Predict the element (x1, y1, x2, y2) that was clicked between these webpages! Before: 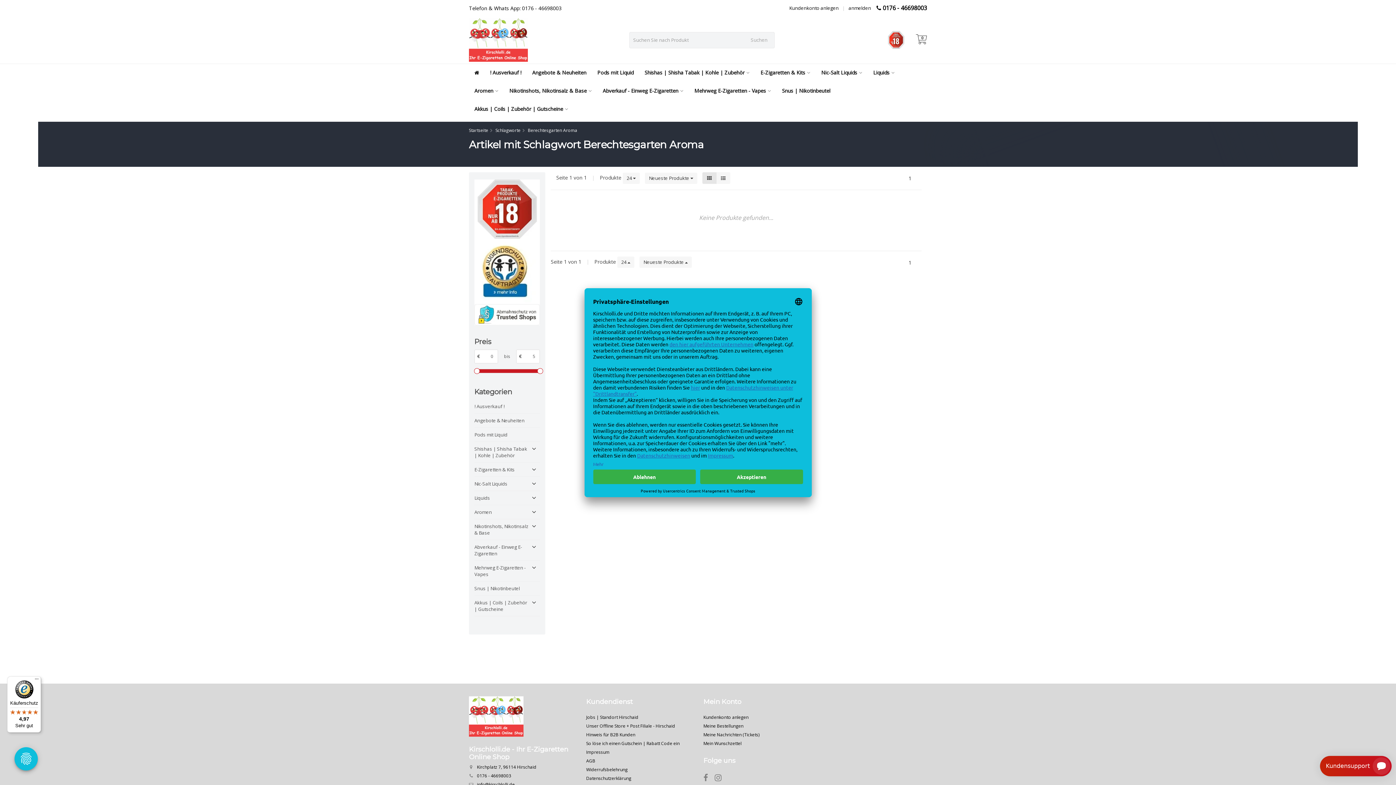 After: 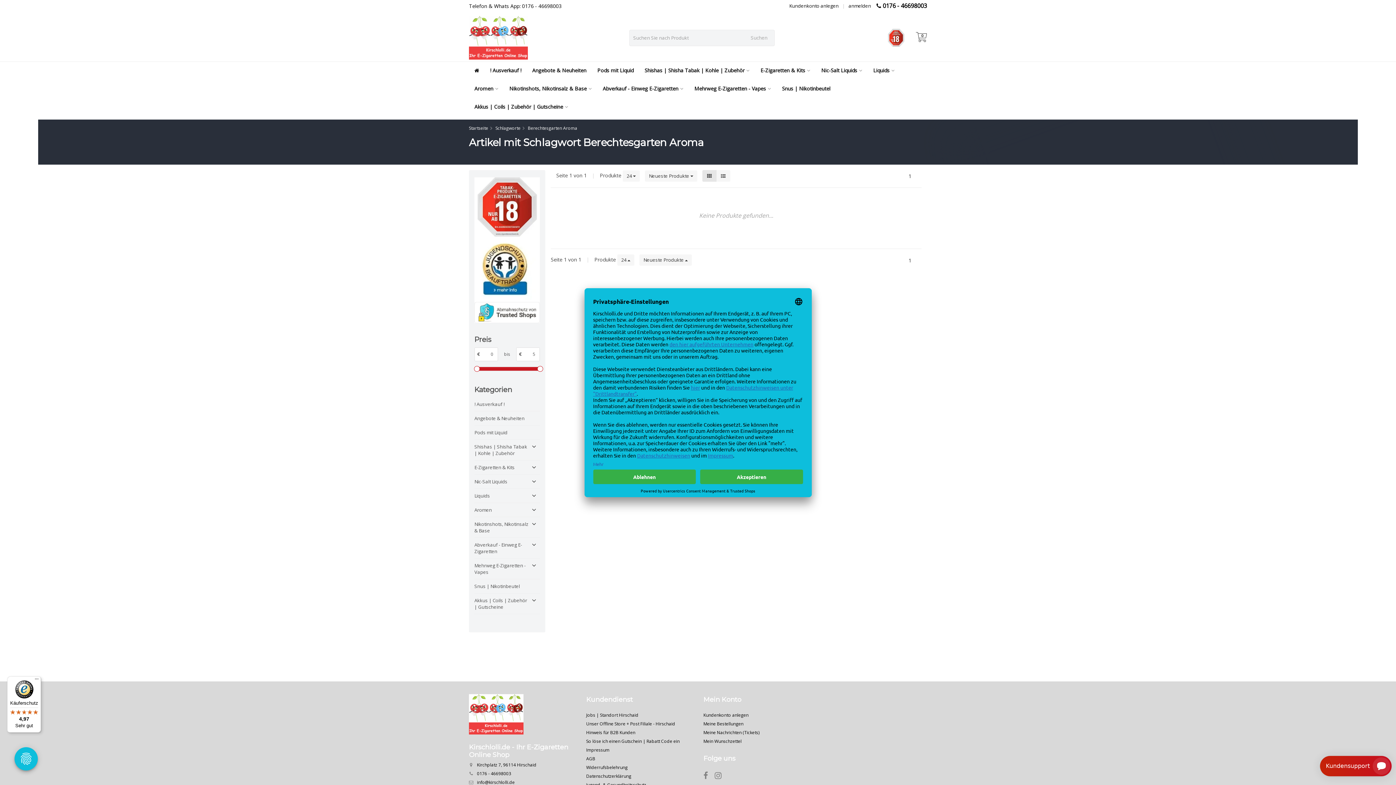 Action: label: info@kirschlolli.de bbox: (477, 781, 514, 787)